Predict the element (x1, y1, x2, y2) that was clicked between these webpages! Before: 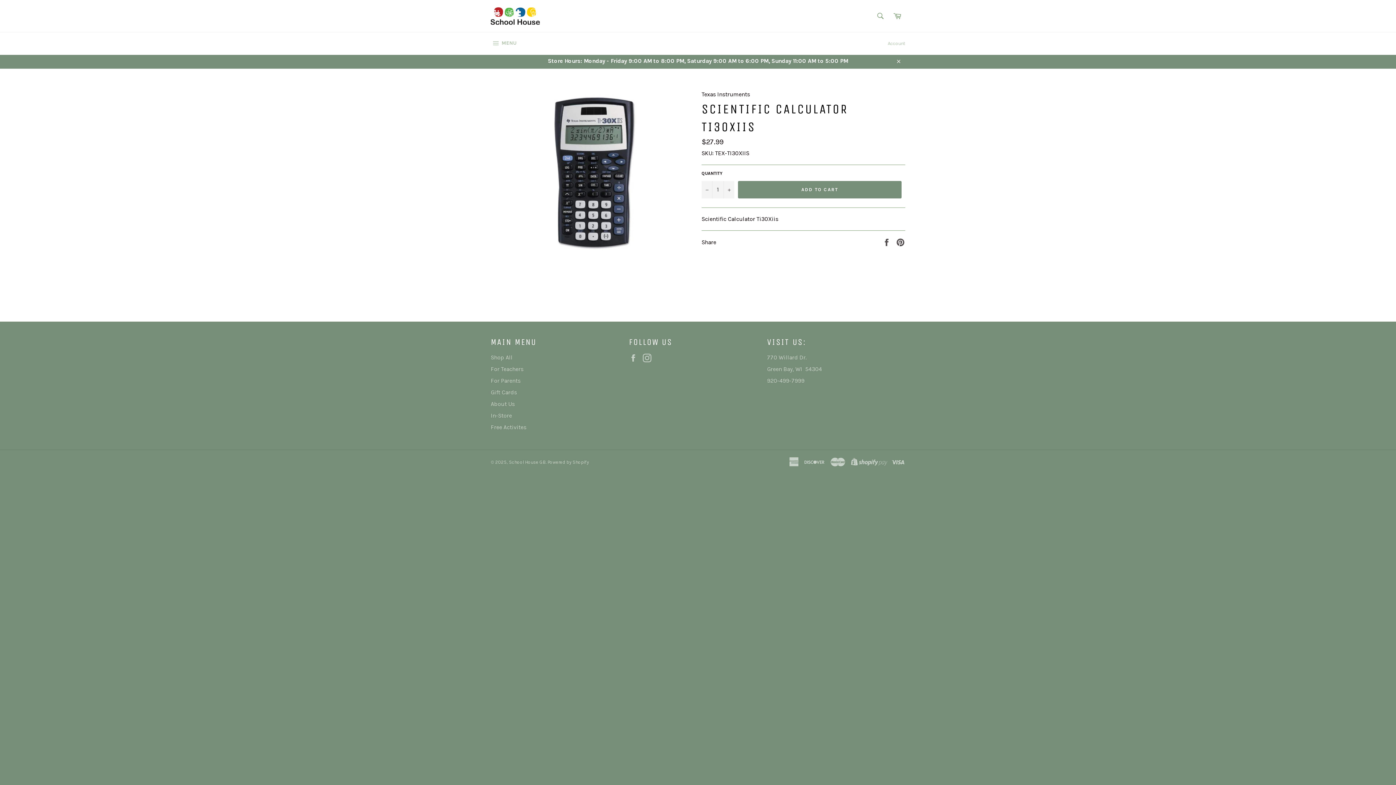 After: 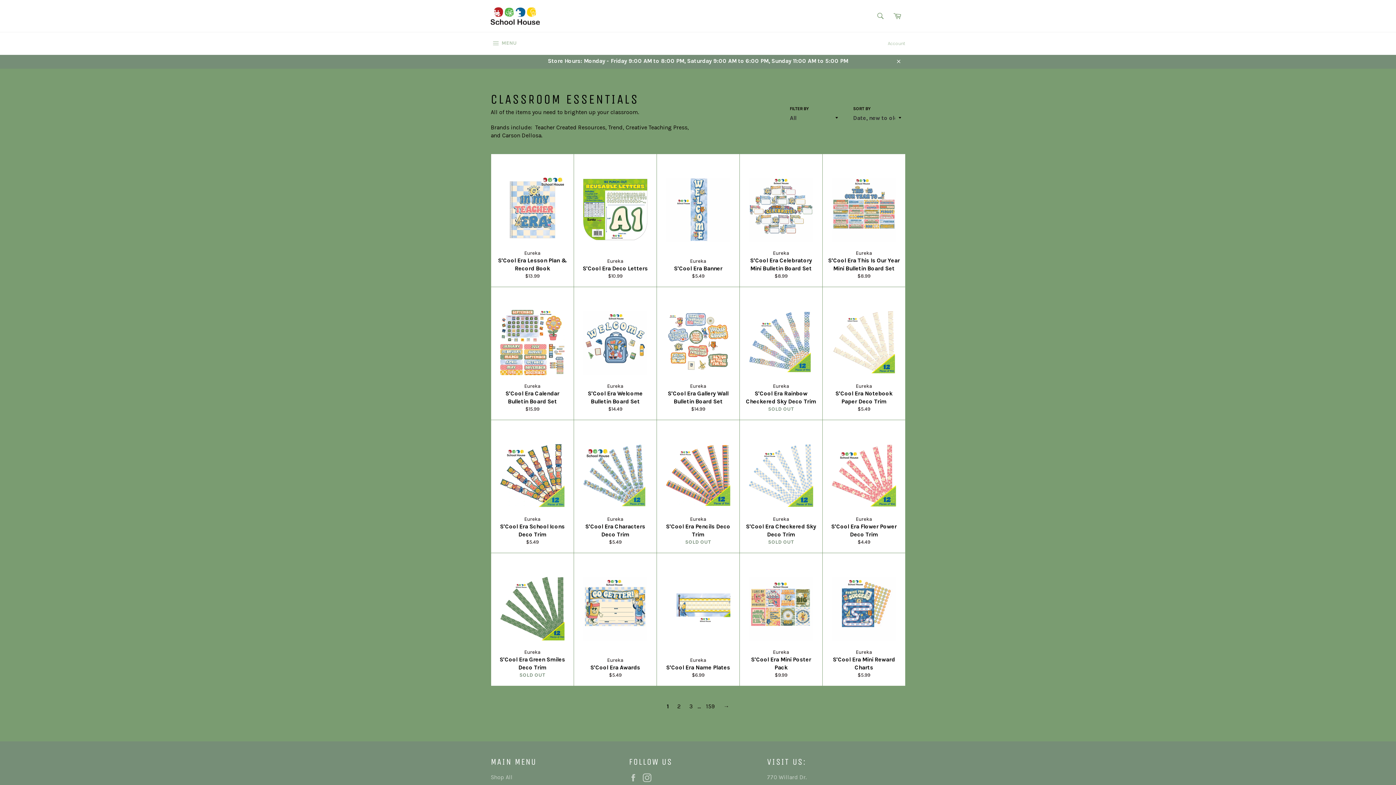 Action: bbox: (490, 365, 523, 372) label: For Teachers